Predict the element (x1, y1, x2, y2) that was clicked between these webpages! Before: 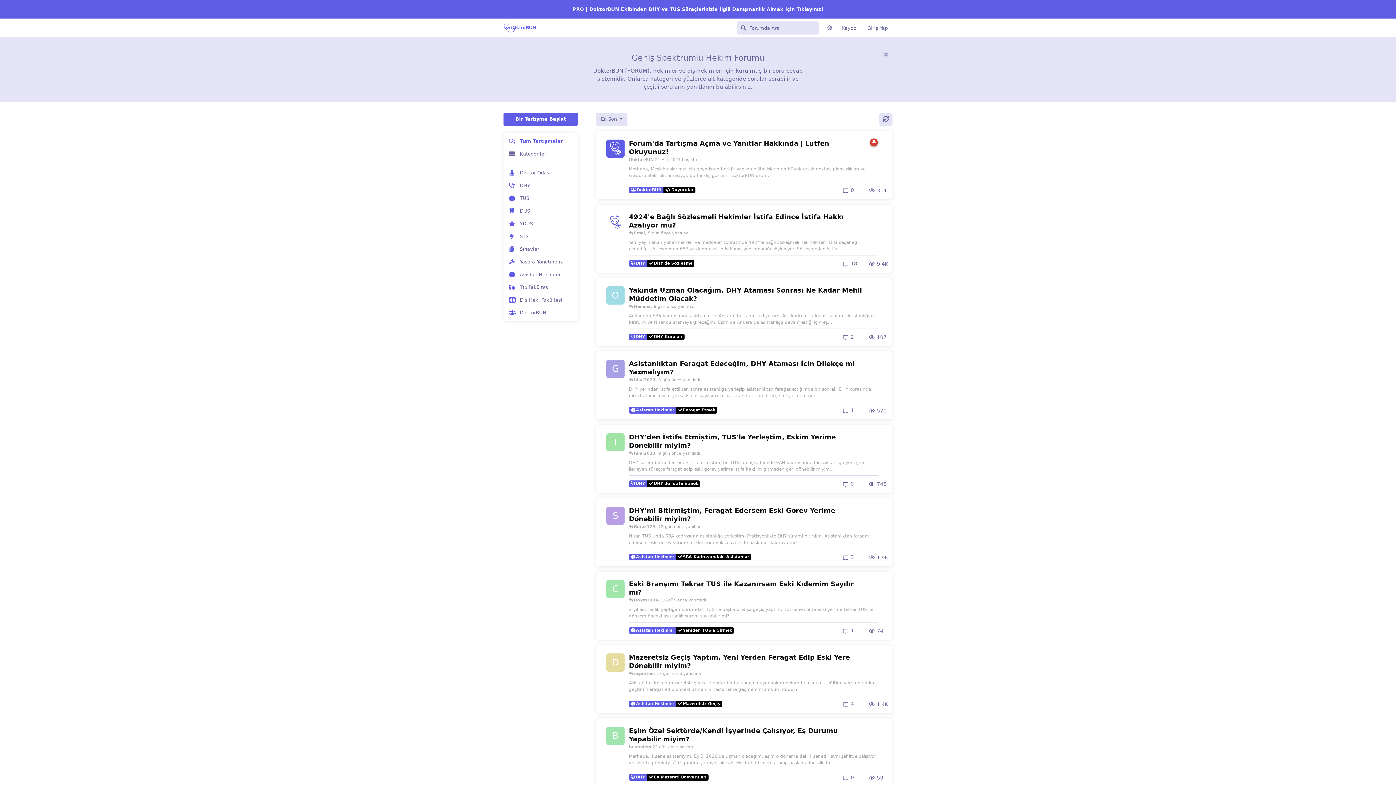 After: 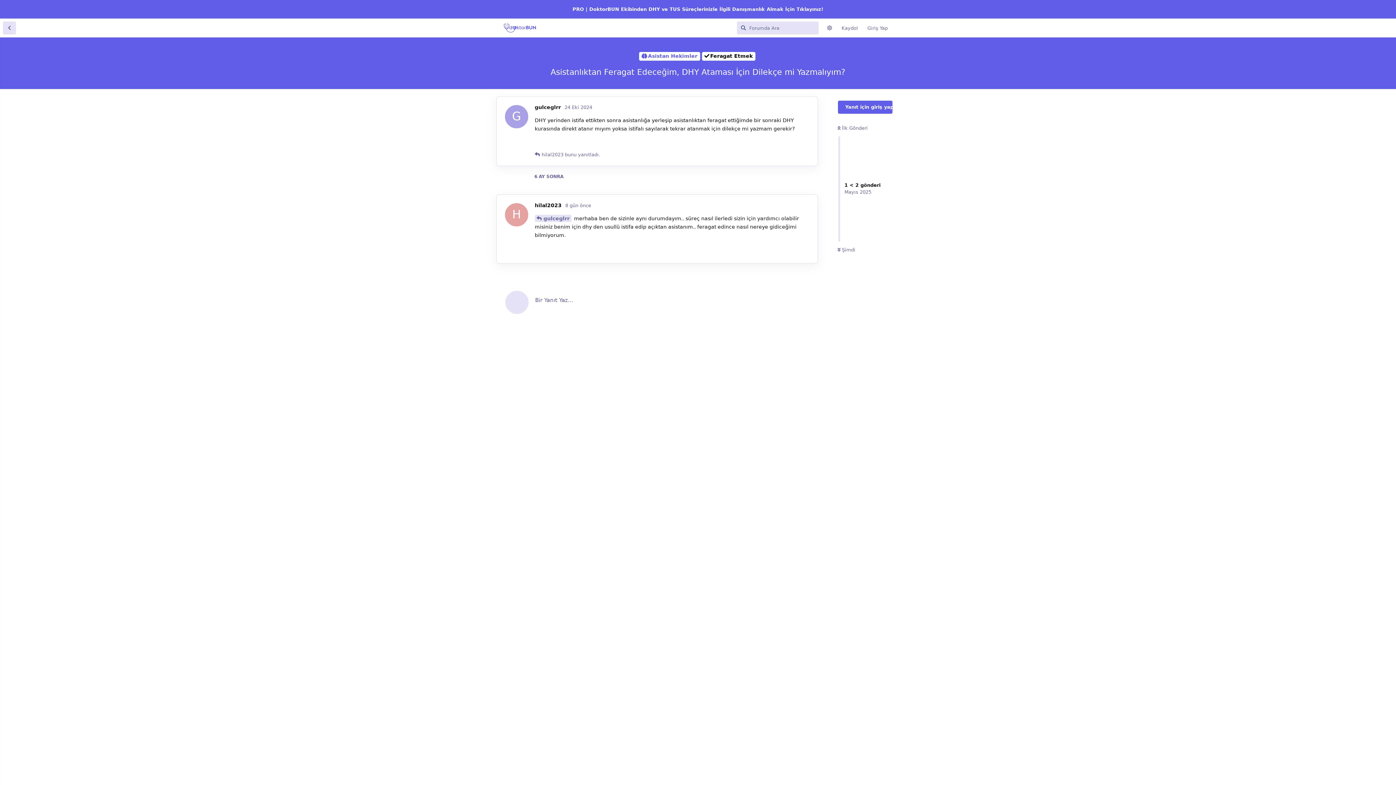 Action: label: Asistanlıktan Feragat Edeceğim, DHY Ataması İçin Dilekçe mi Yazmalıyım?
Asistan HekimlerFeragat Etmek
 hilal2023, 8 gün önce yanıtladı
 570
DHY yerinden istifa ettikten sonra asistanlığa yerleşip asistanlıktan feragat ettiğimde bir sonraki DHY kurasında direkt atanır mıyım yoksa istifalı sayılarak tekrar atanmak için dilekçe mi yazmam ger... bbox: (625, 355, 863, 412)